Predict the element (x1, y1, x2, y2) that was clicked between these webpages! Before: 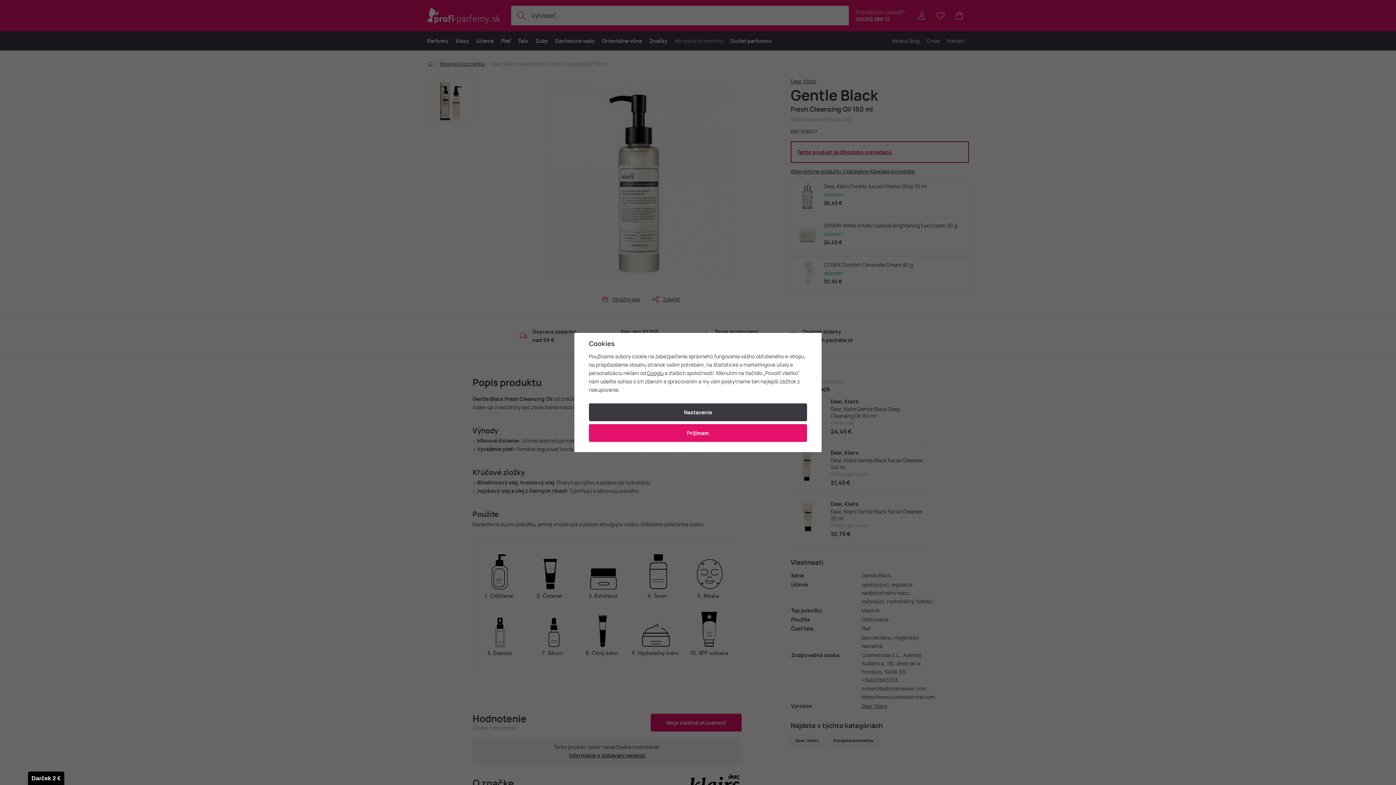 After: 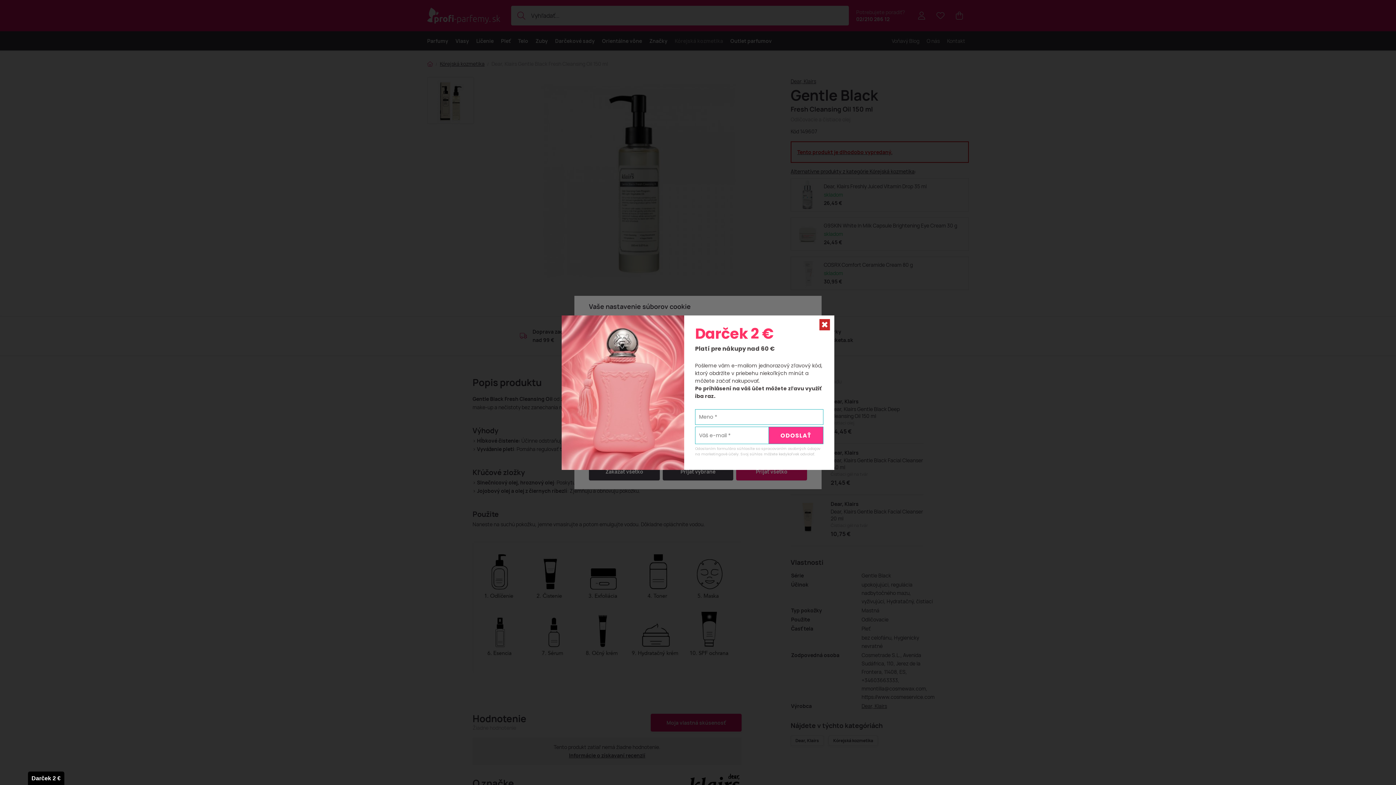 Action: label: Nastavenie bbox: (589, 403, 807, 421)